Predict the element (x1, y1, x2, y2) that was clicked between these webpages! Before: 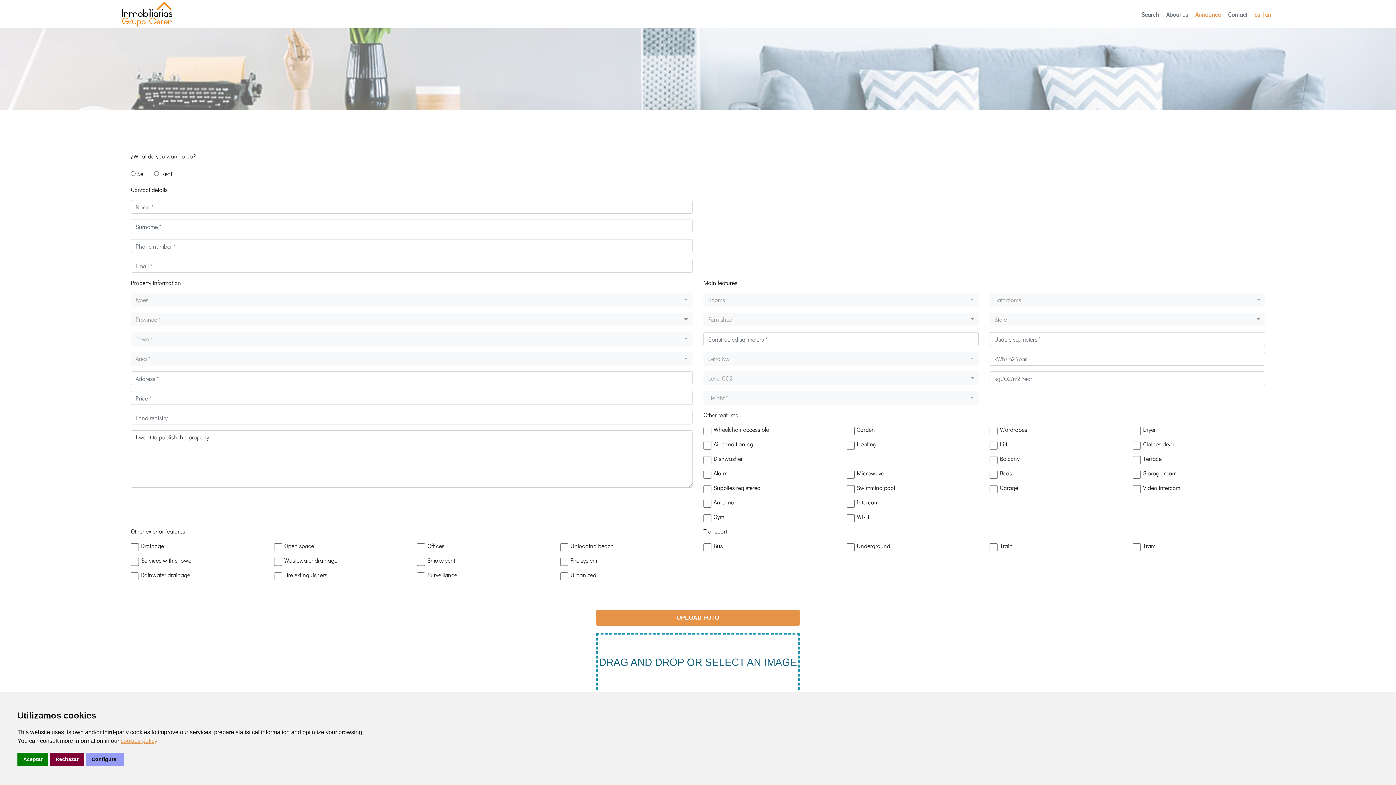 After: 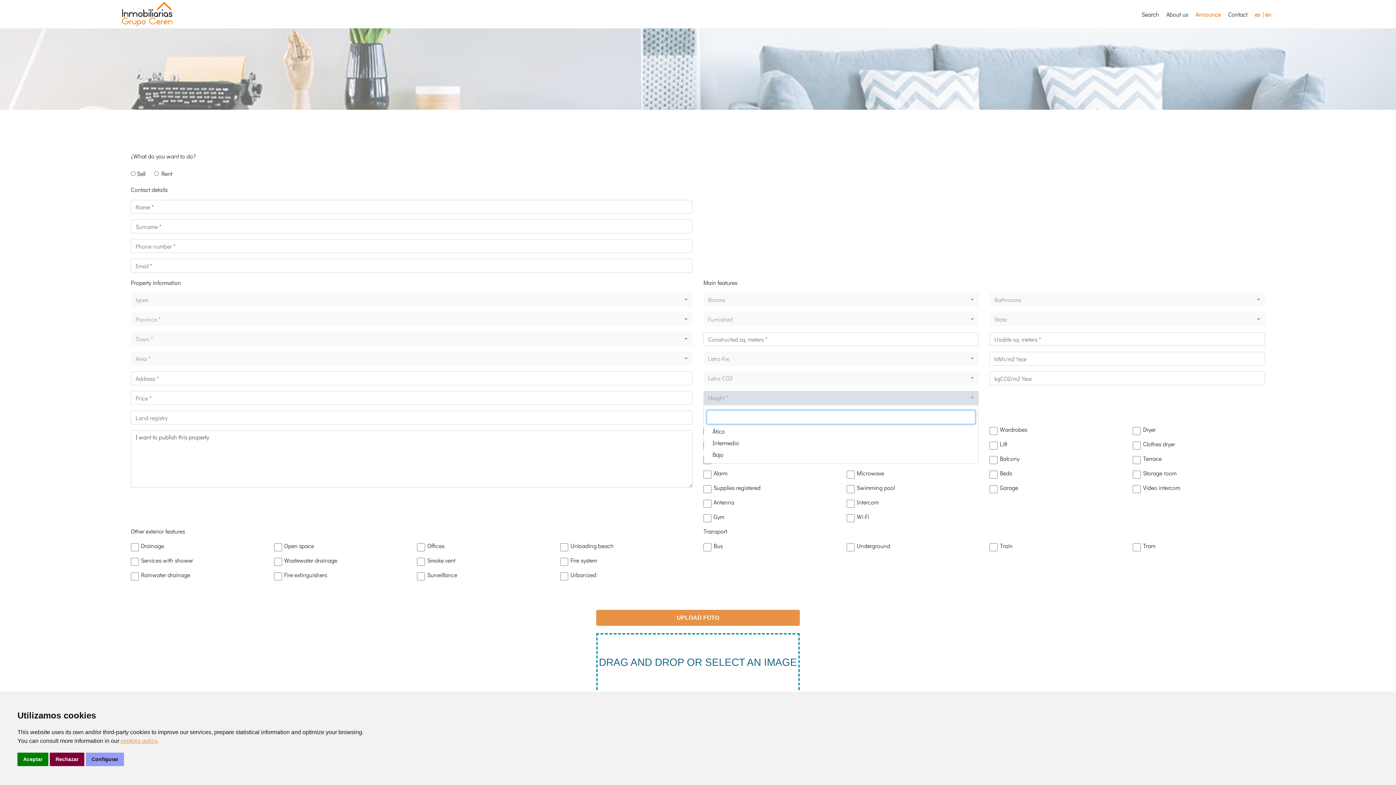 Action: label: Height * bbox: (703, 391, 979, 405)